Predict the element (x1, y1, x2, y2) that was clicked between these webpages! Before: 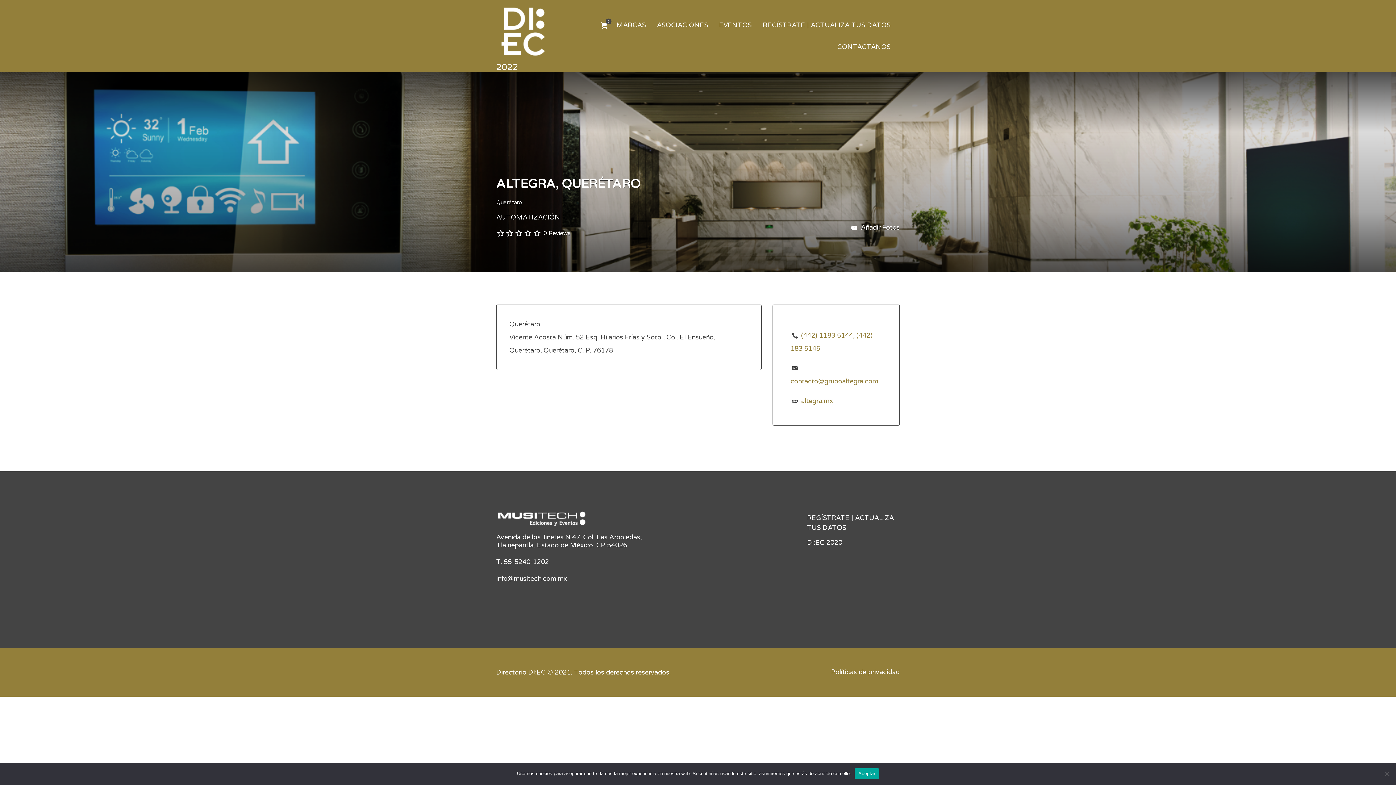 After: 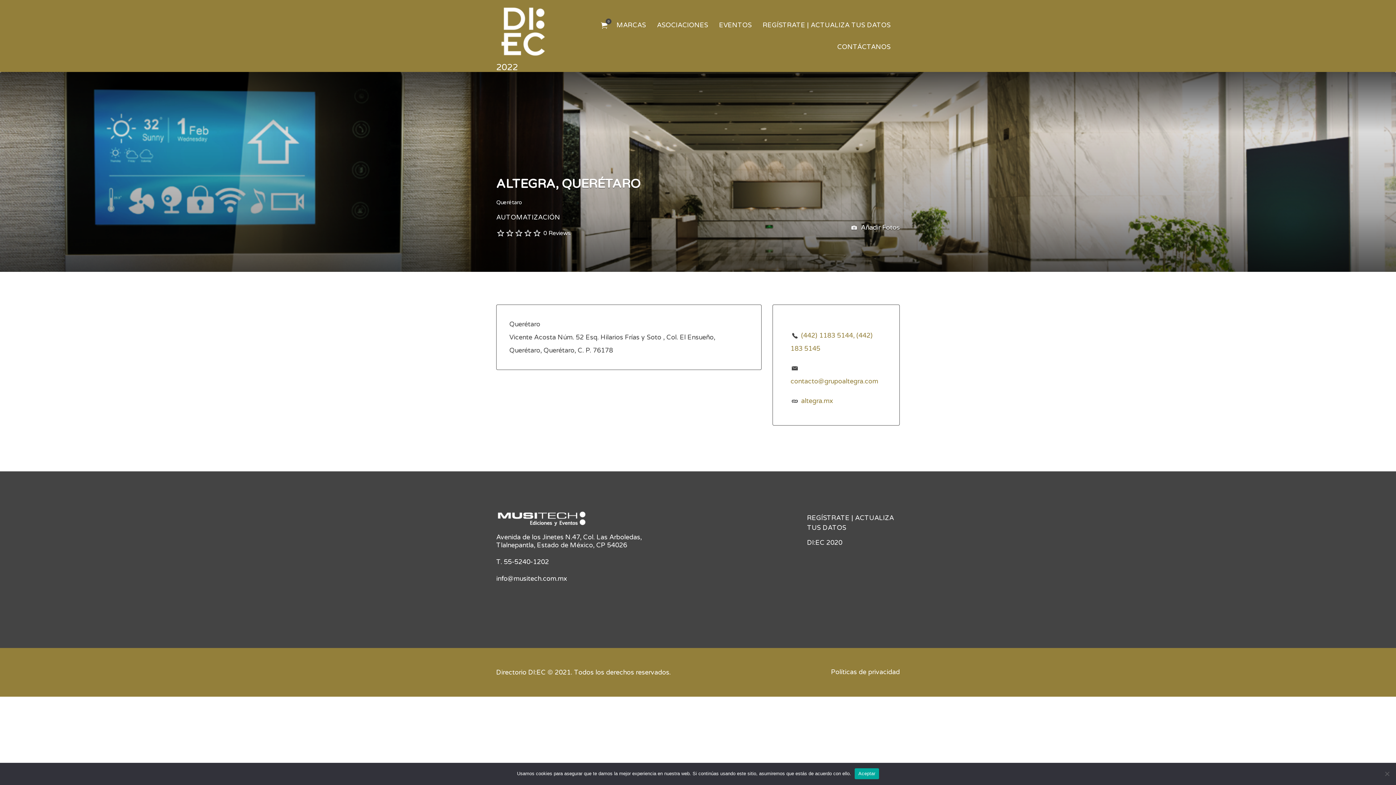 Action: label: altegra.mx bbox: (801, 397, 833, 405)